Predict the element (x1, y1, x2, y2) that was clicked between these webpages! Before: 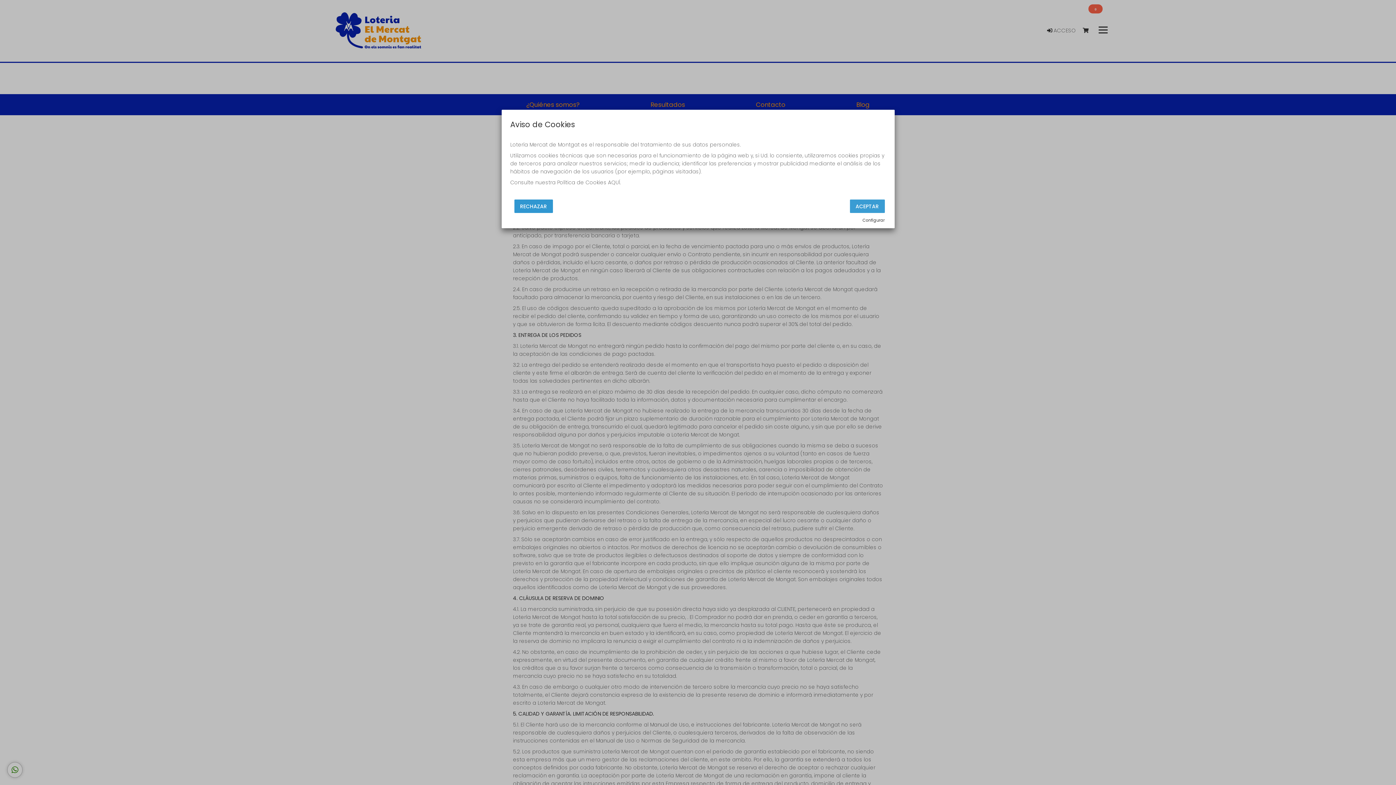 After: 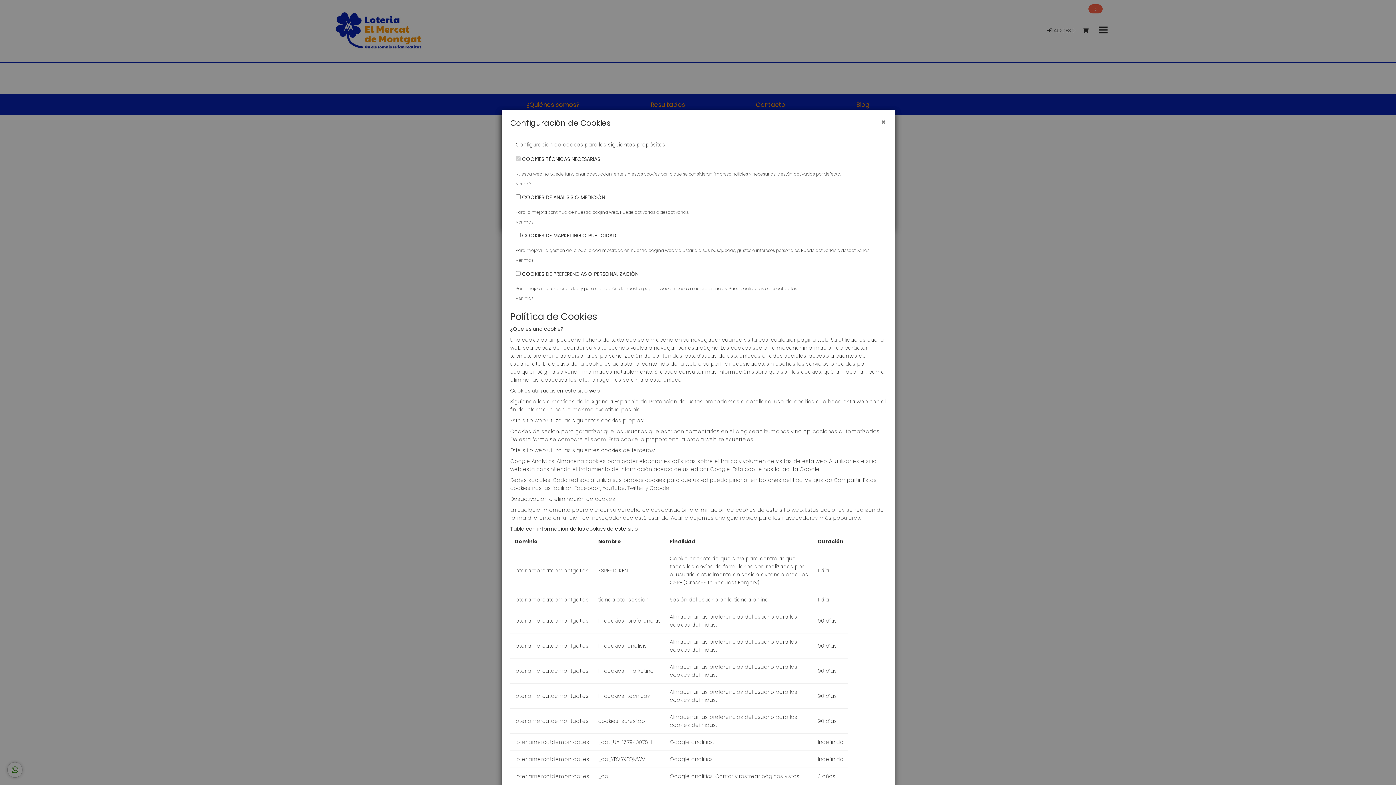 Action: label: AQUÍ. bbox: (608, 179, 620, 186)